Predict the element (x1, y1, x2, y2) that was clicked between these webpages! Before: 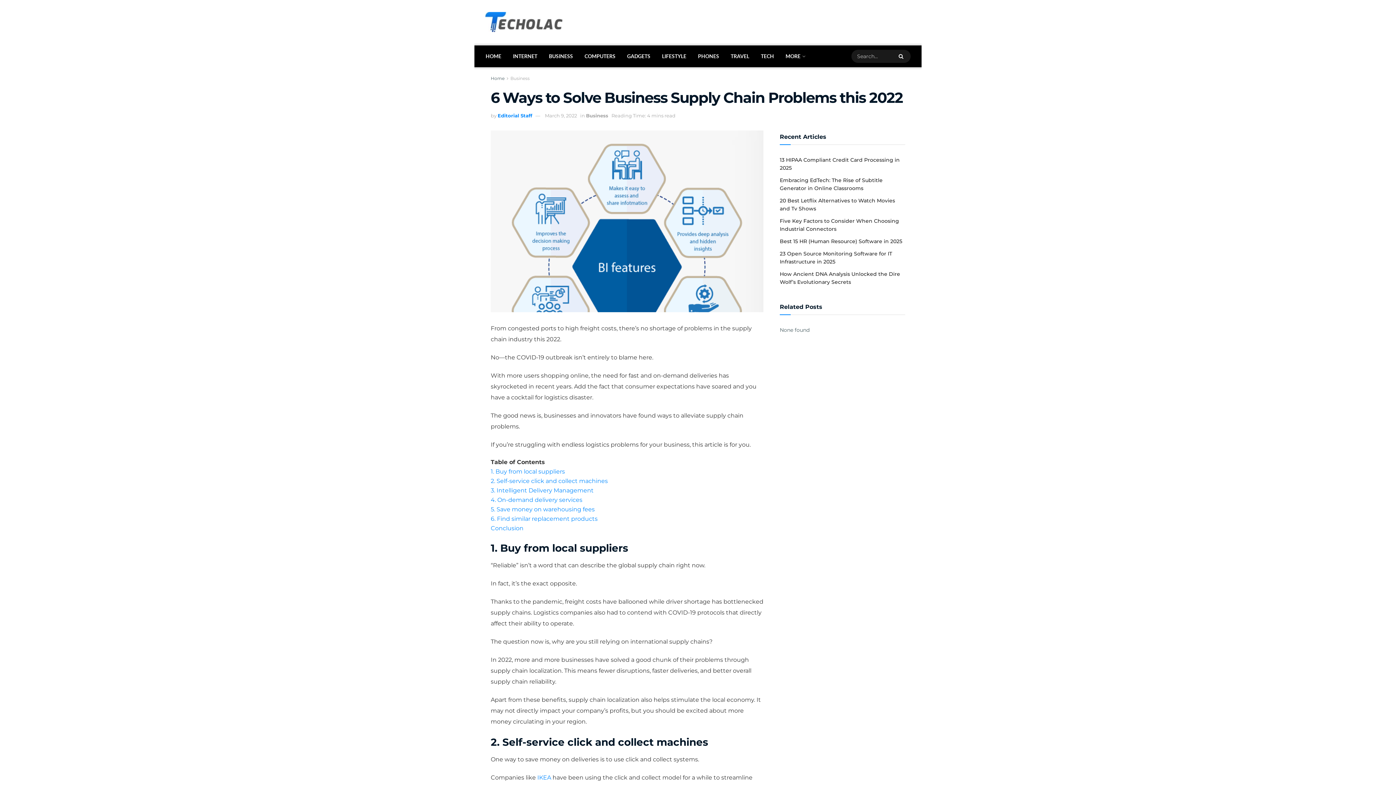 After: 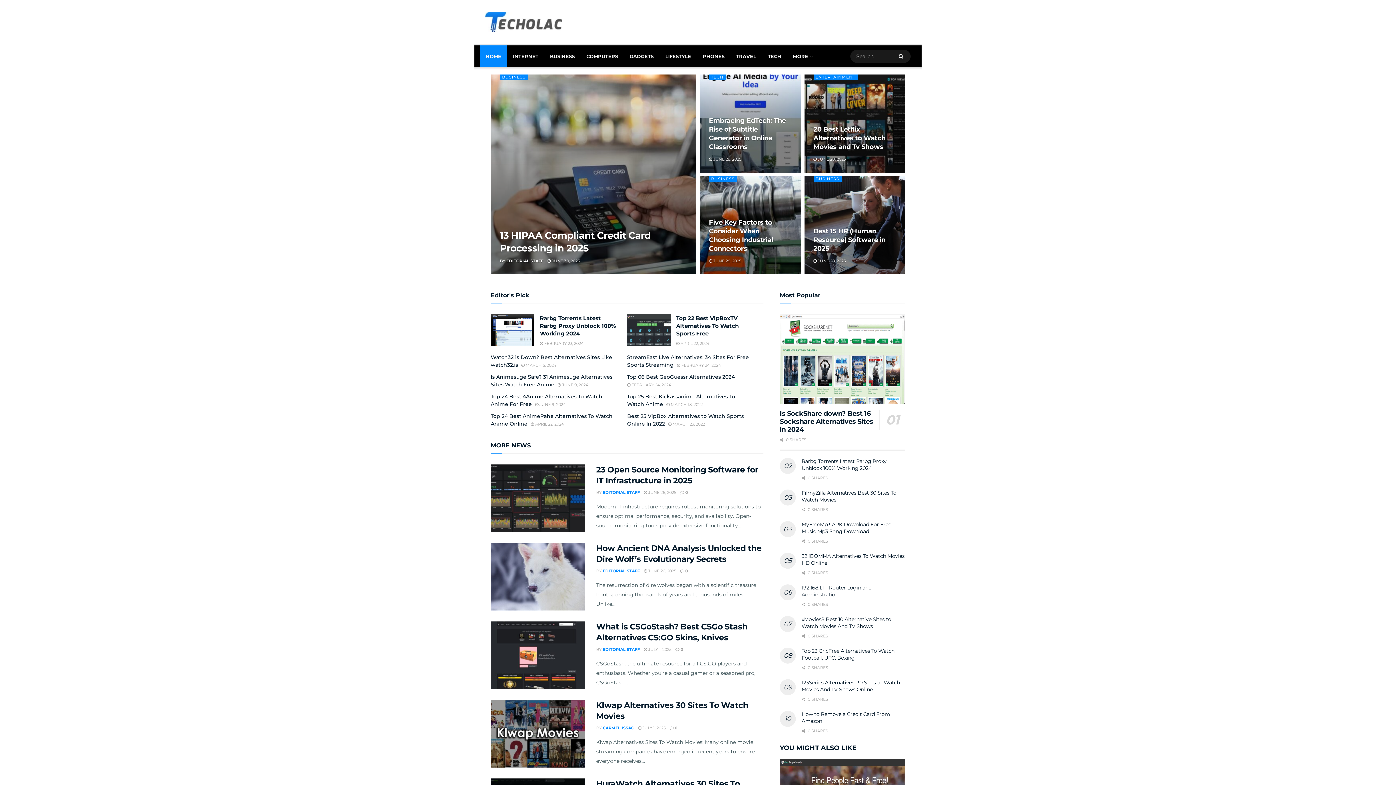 Action: bbox: (480, 11, 562, 31)